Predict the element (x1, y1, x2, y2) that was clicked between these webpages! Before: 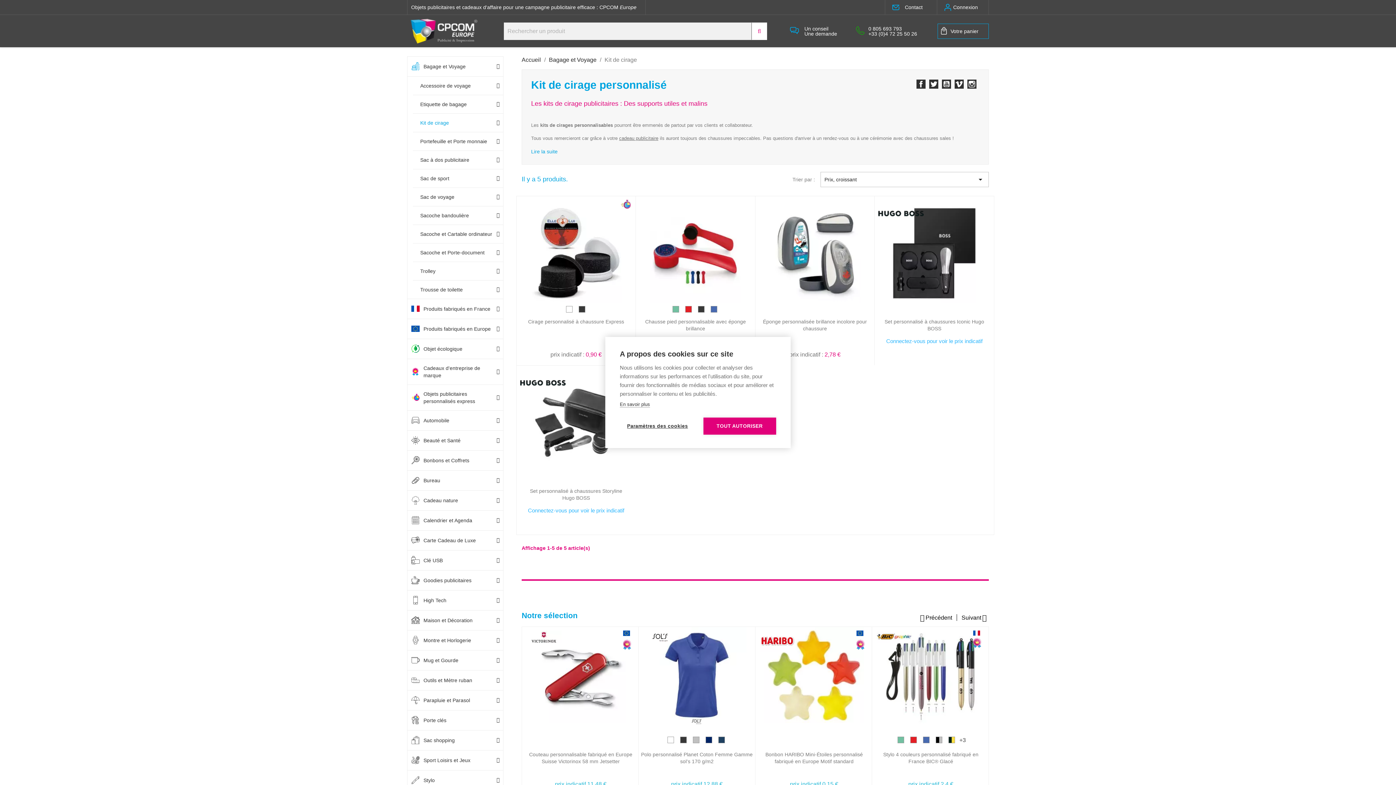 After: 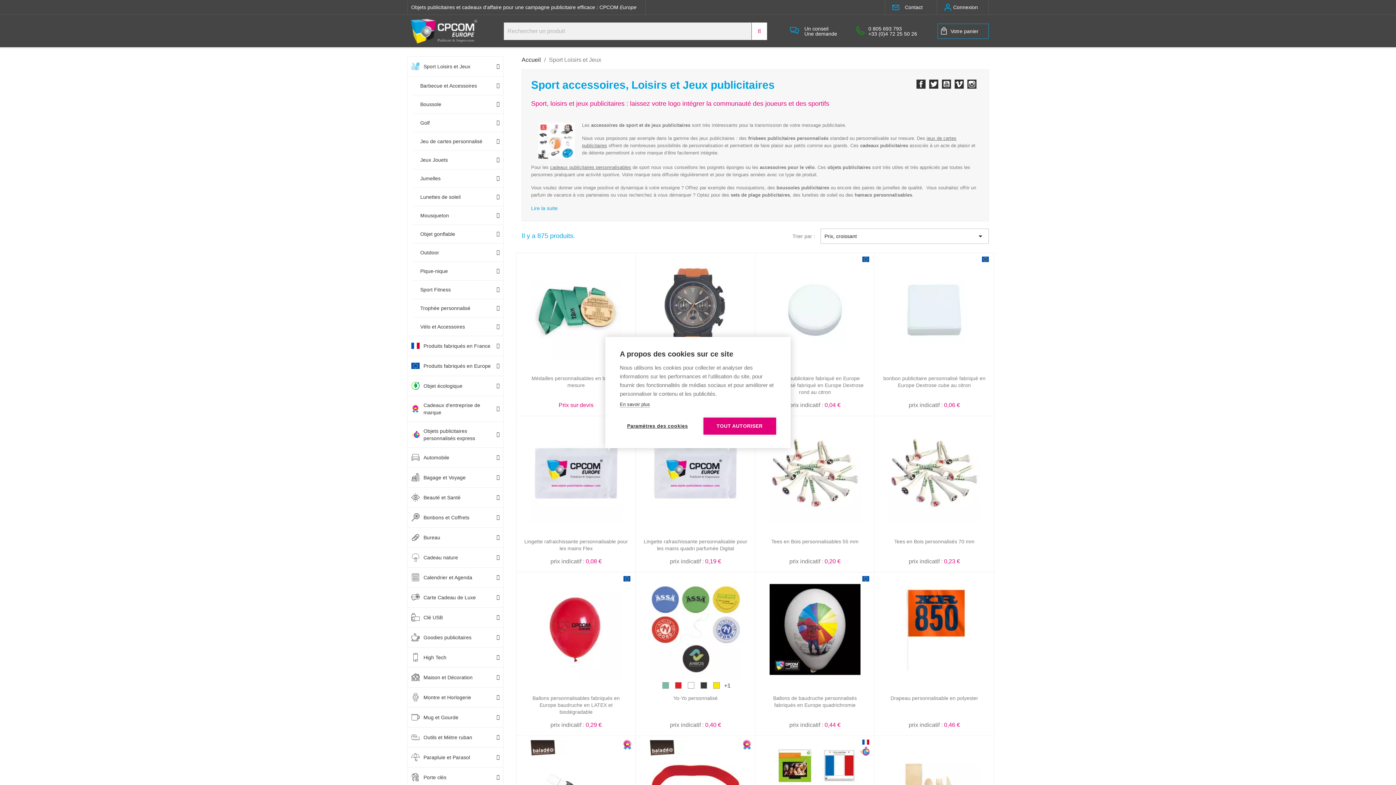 Action: label: Sport Loisirs et Jeux bbox: (407, 750, 503, 770)